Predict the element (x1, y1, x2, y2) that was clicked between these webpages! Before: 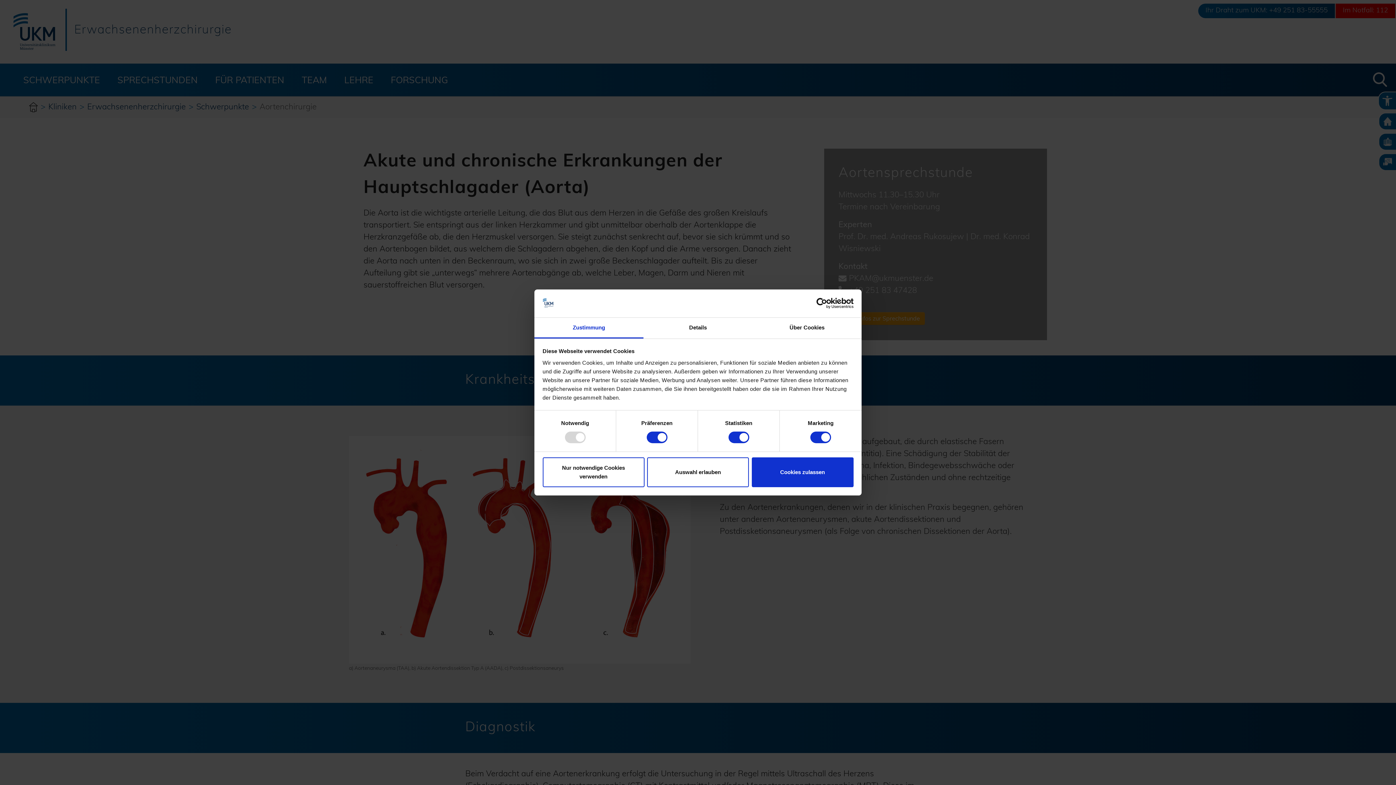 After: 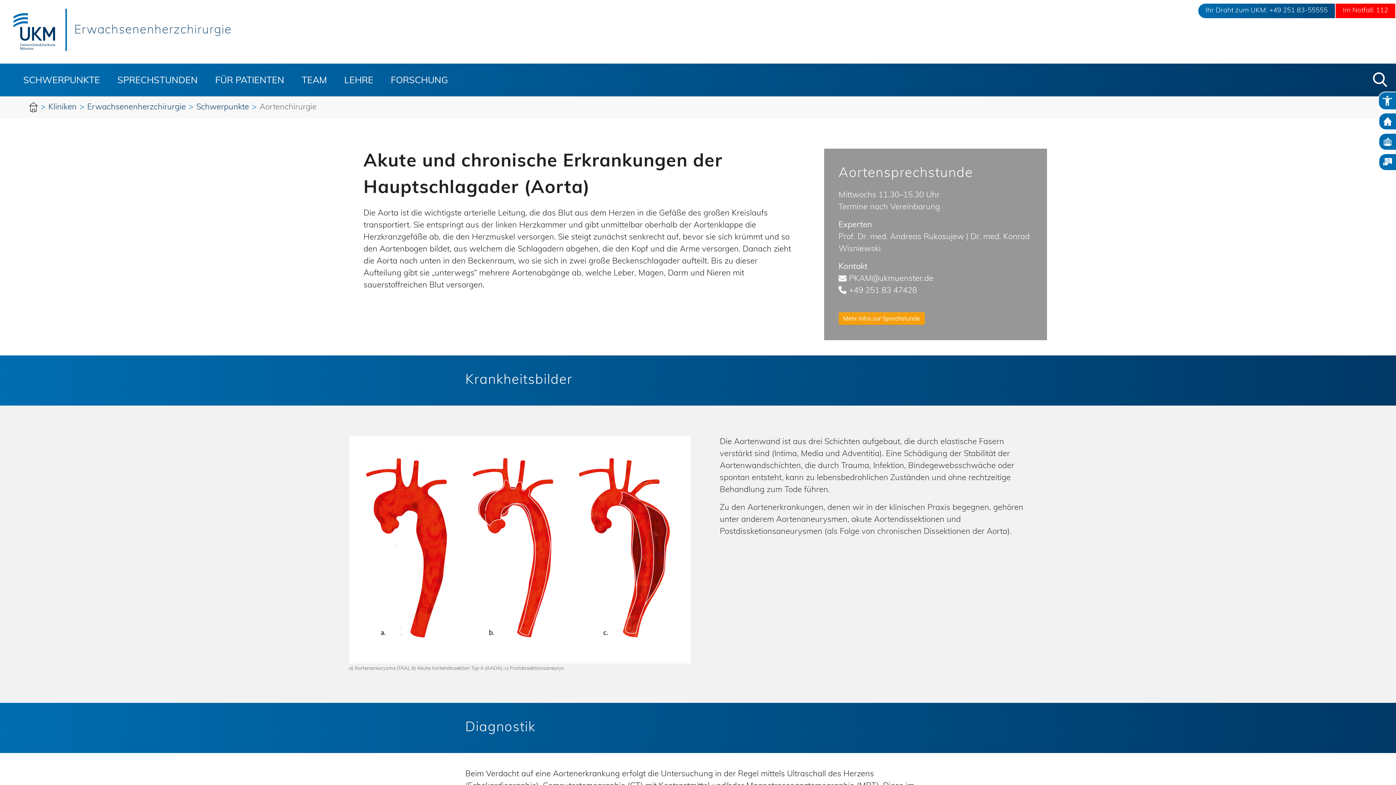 Action: label: Auswahl erlauben bbox: (647, 457, 749, 487)